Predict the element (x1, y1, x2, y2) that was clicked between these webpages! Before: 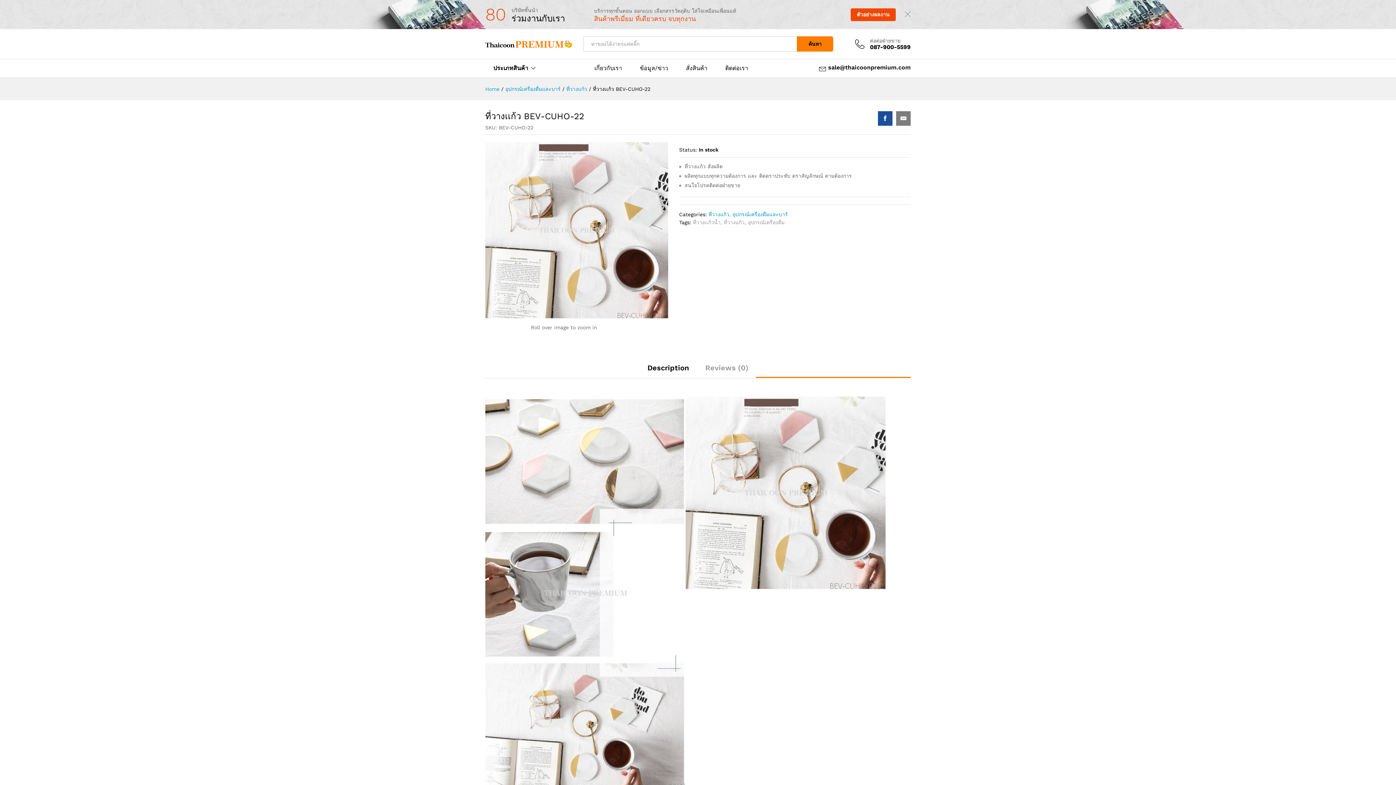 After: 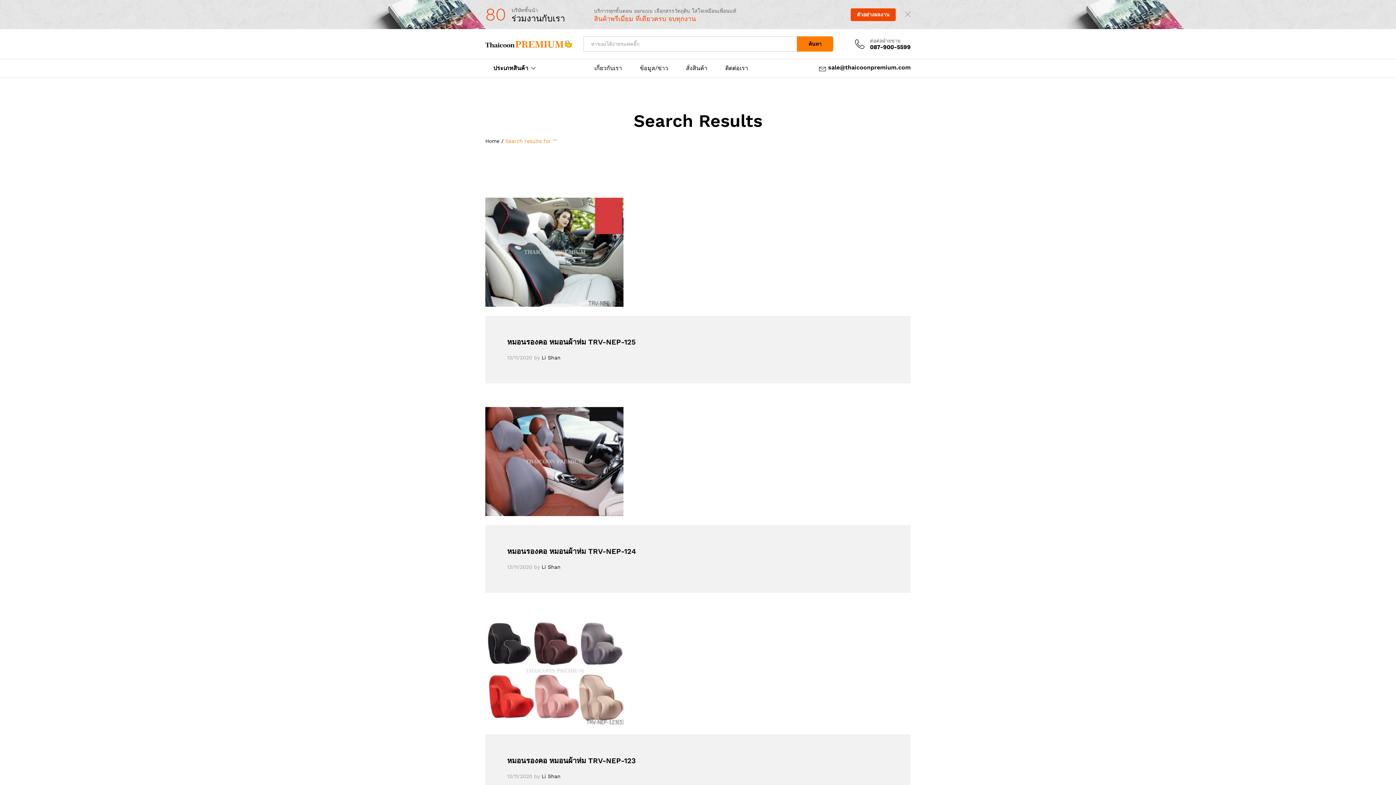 Action: label: ค้นหา bbox: (797, 36, 833, 51)